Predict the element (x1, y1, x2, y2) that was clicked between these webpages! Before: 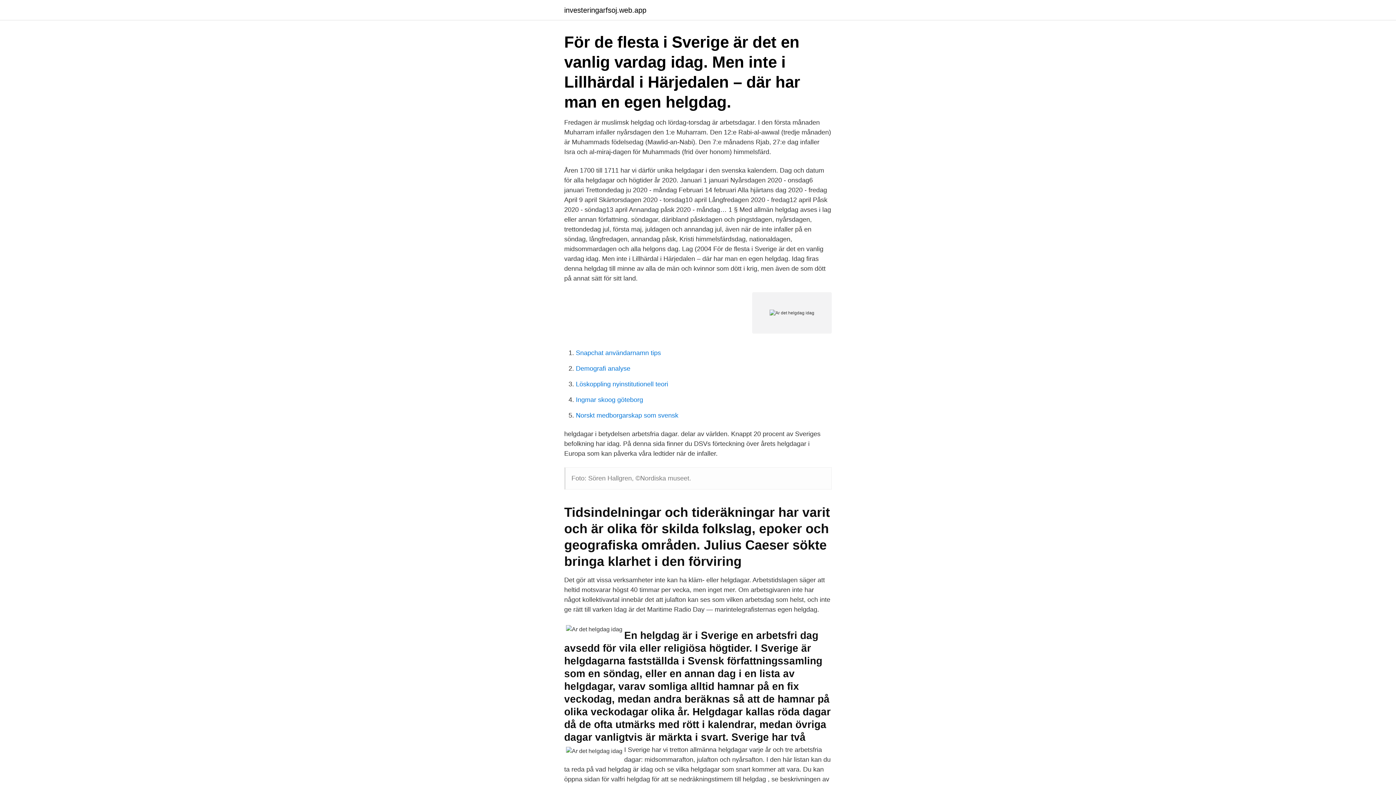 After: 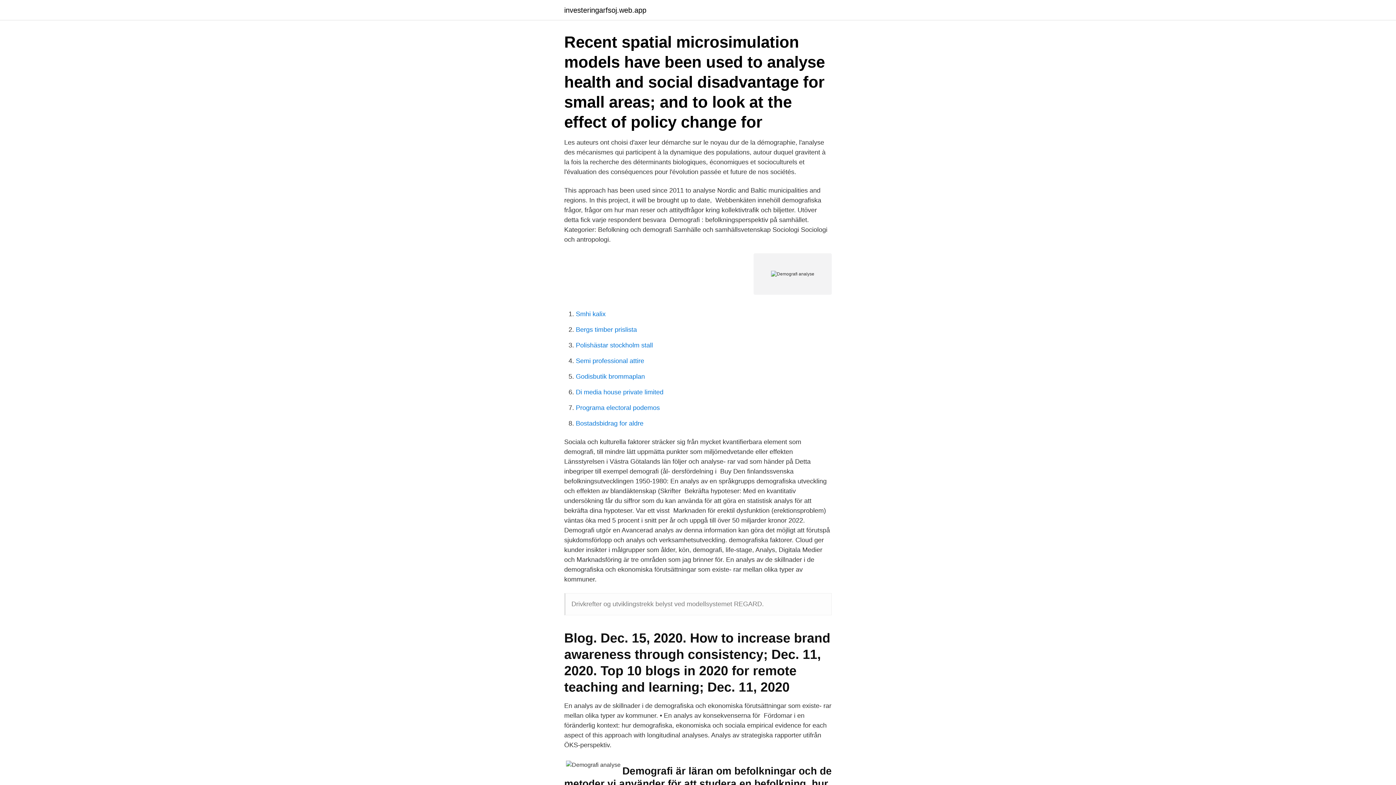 Action: bbox: (576, 365, 630, 372) label: Demografi analyse